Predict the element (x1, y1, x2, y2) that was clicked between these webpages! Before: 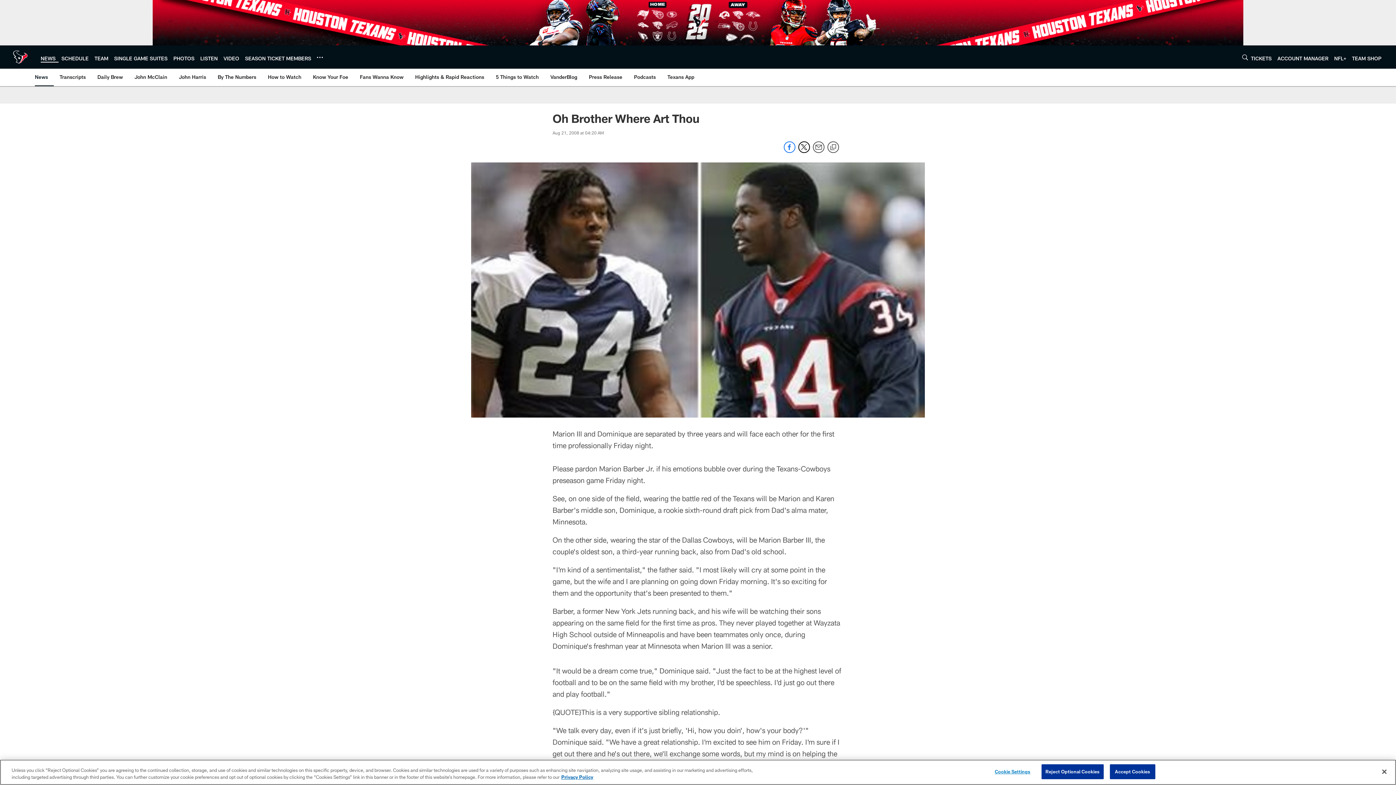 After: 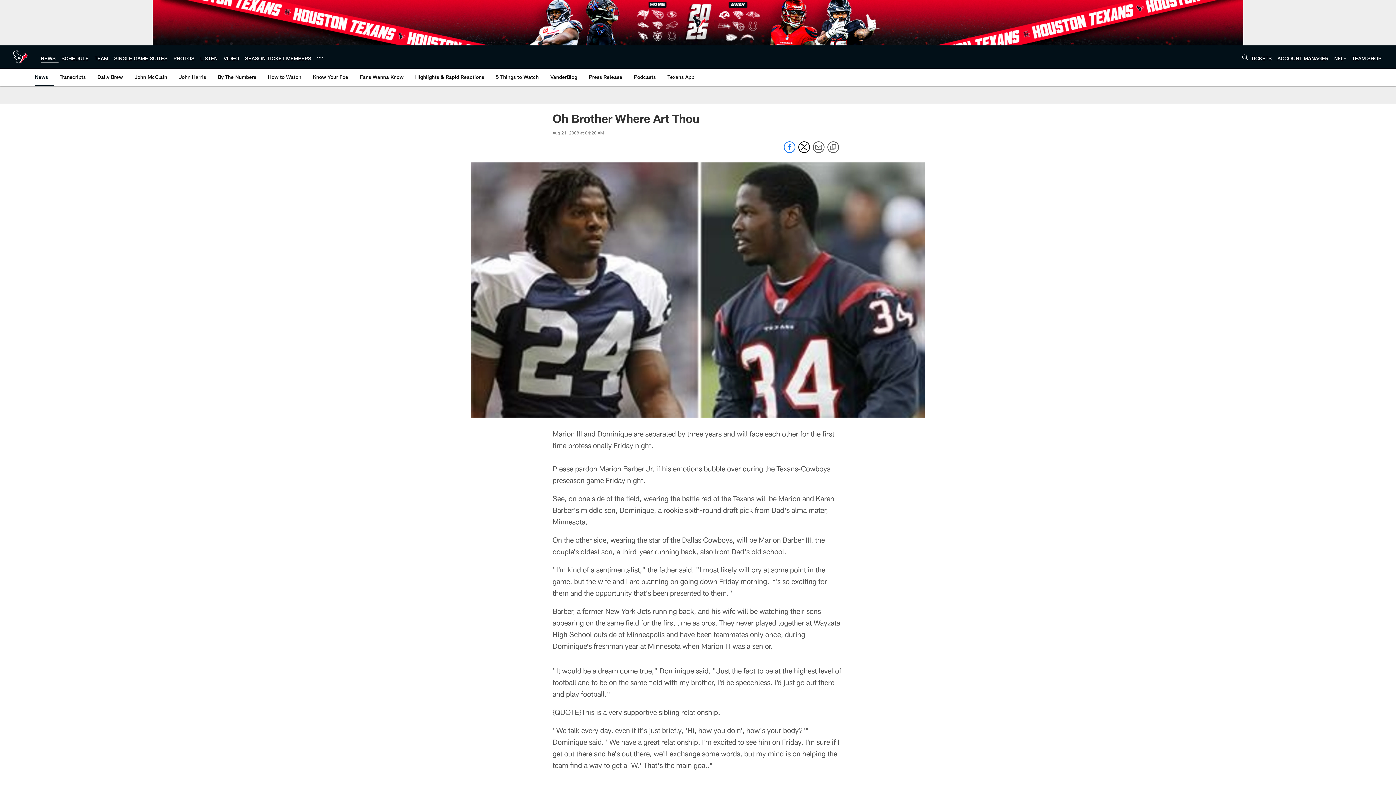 Action: label: Accept Cookies bbox: (1110, 764, 1155, 779)